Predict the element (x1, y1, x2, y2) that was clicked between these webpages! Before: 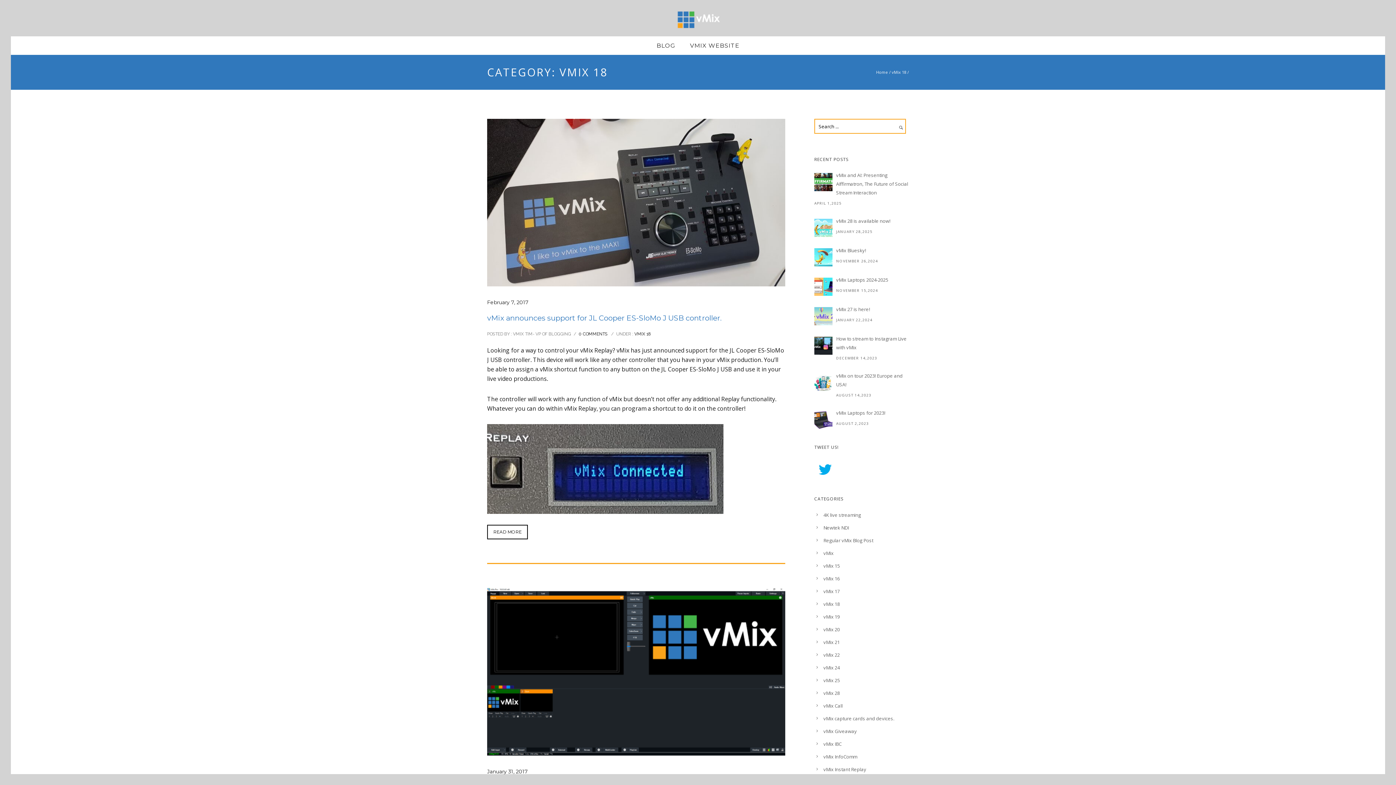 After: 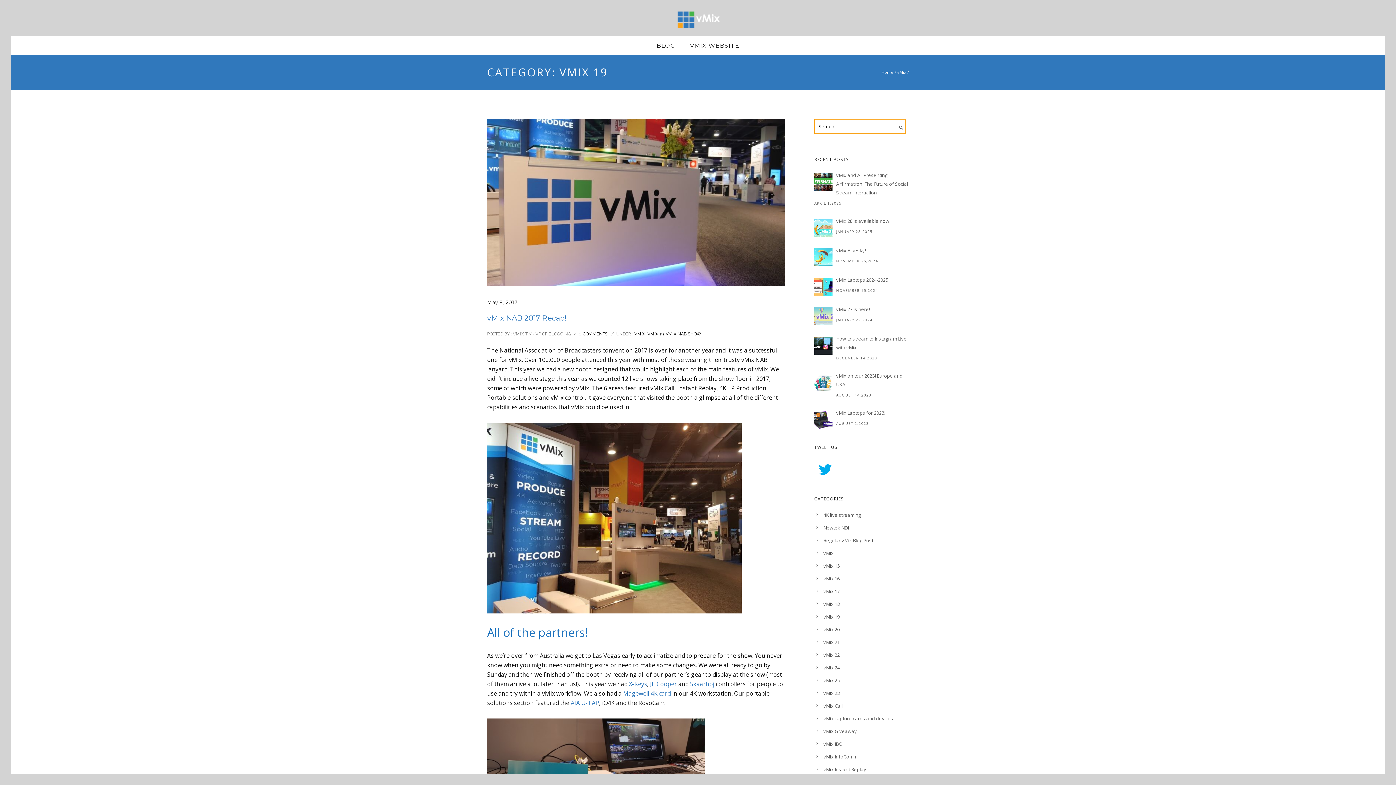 Action: label: vMix 19 bbox: (823, 613, 840, 620)